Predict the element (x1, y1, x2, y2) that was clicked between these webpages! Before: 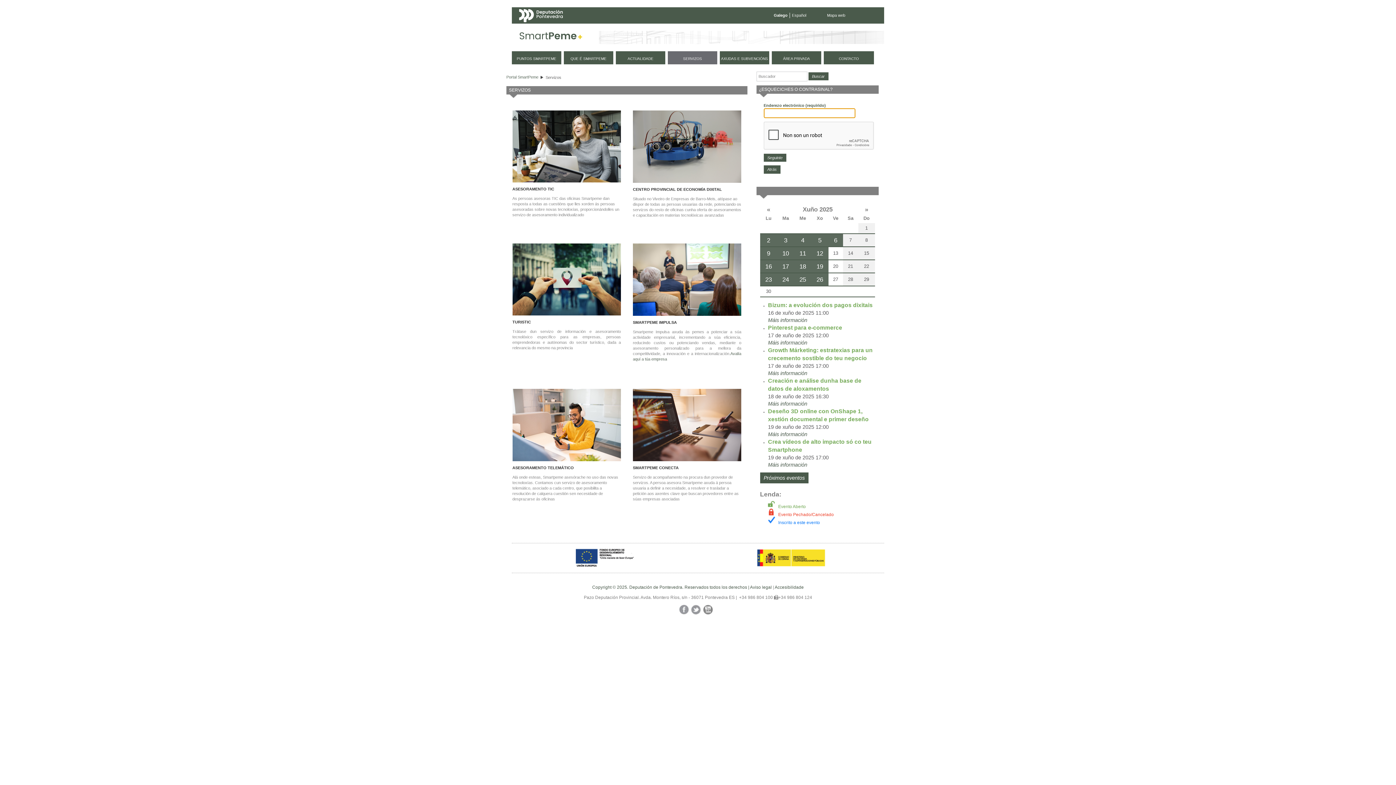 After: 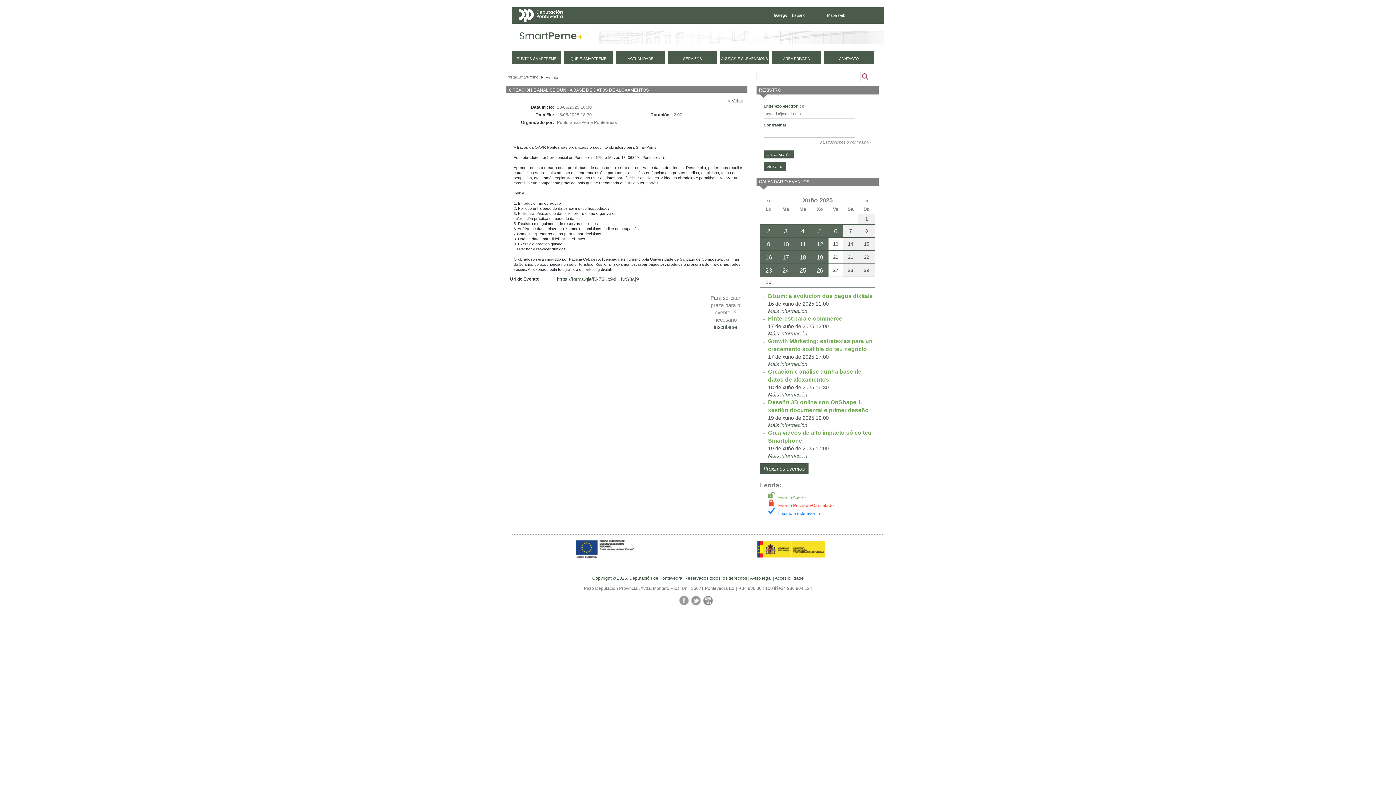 Action: label: Creación e análise dunha base de datos de aloxamentos
18 de xuño de 2025 16:30
Máis información bbox: (768, 376, 873, 407)